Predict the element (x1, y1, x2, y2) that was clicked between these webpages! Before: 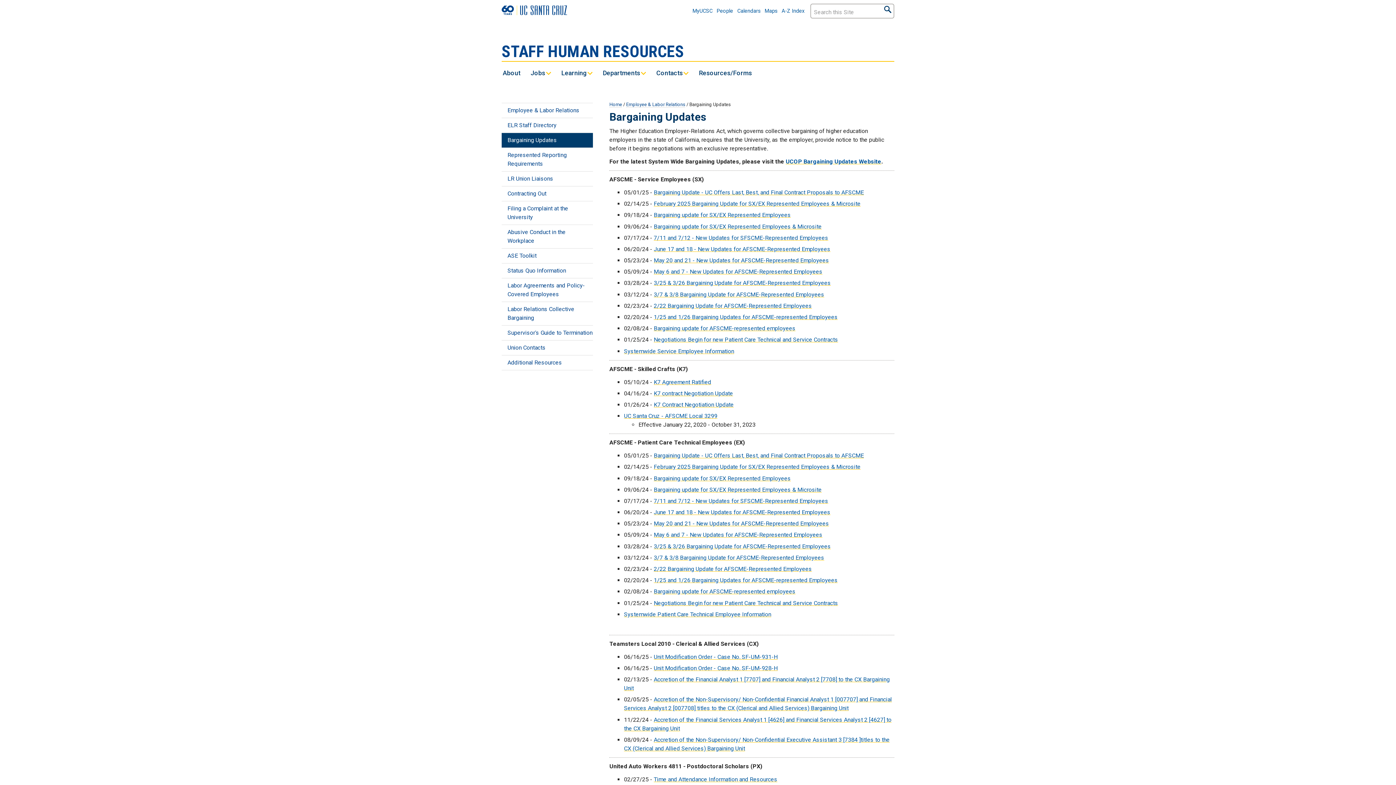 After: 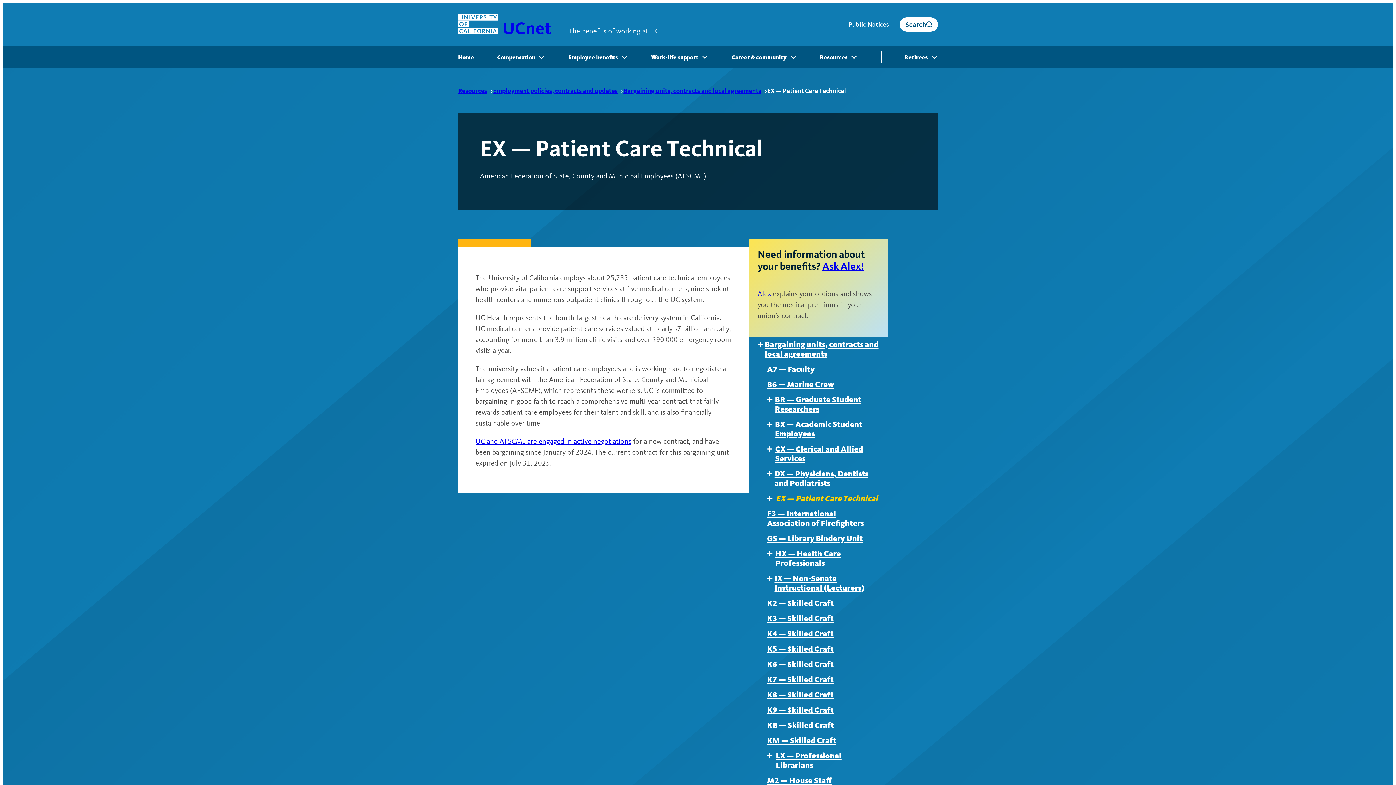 Action: label: Systemwide Patient Care Technical Employee Information bbox: (624, 611, 771, 618)